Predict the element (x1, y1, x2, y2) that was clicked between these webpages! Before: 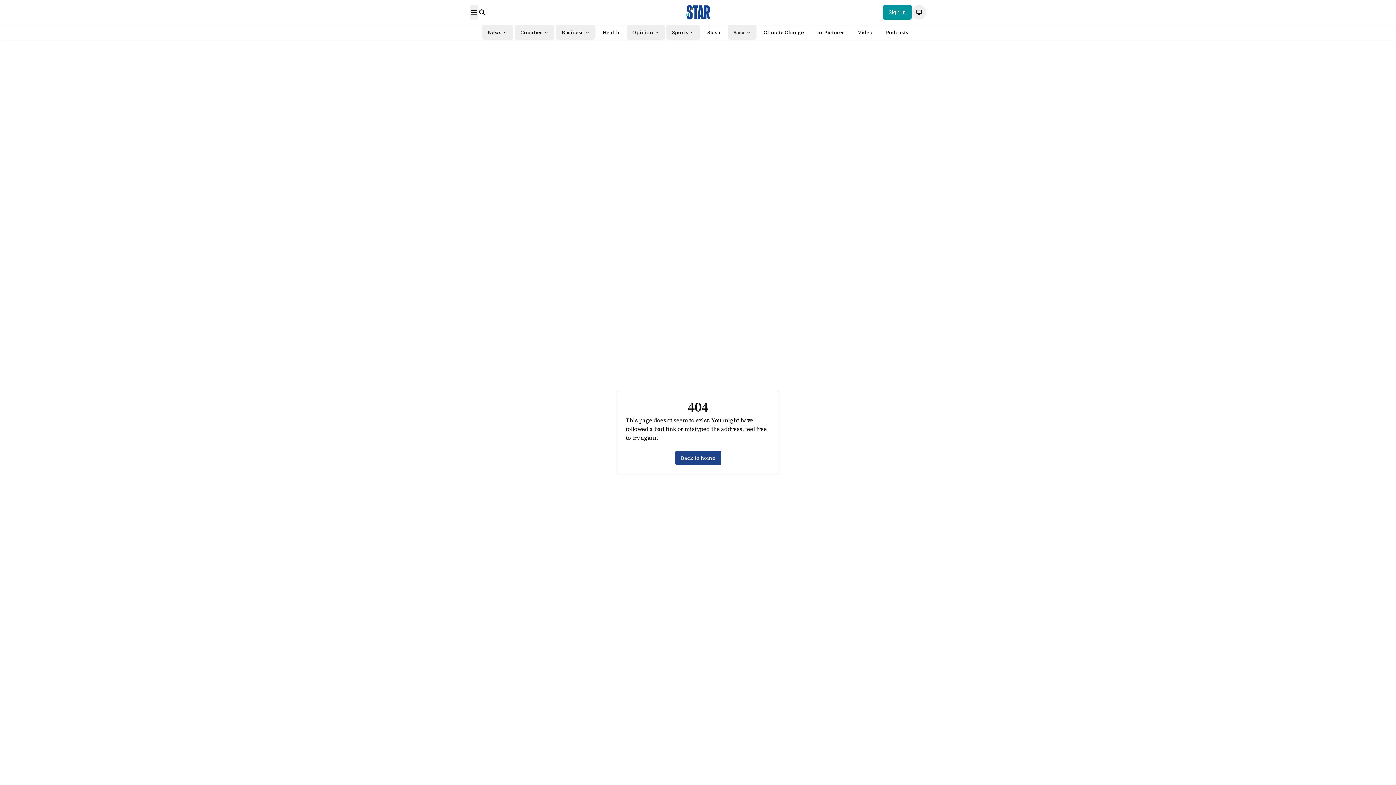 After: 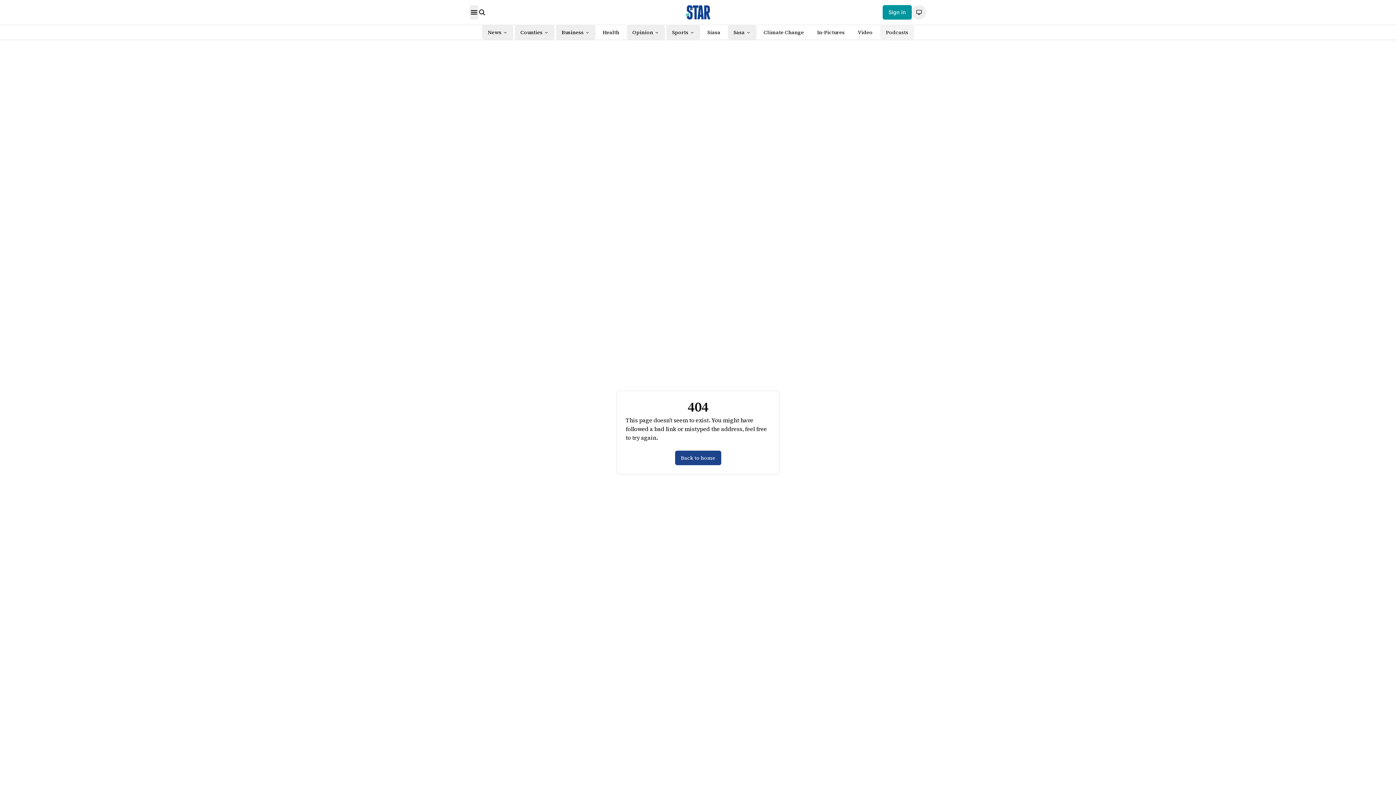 Action: label: Podcasts bbox: (880, 25, 914, 39)